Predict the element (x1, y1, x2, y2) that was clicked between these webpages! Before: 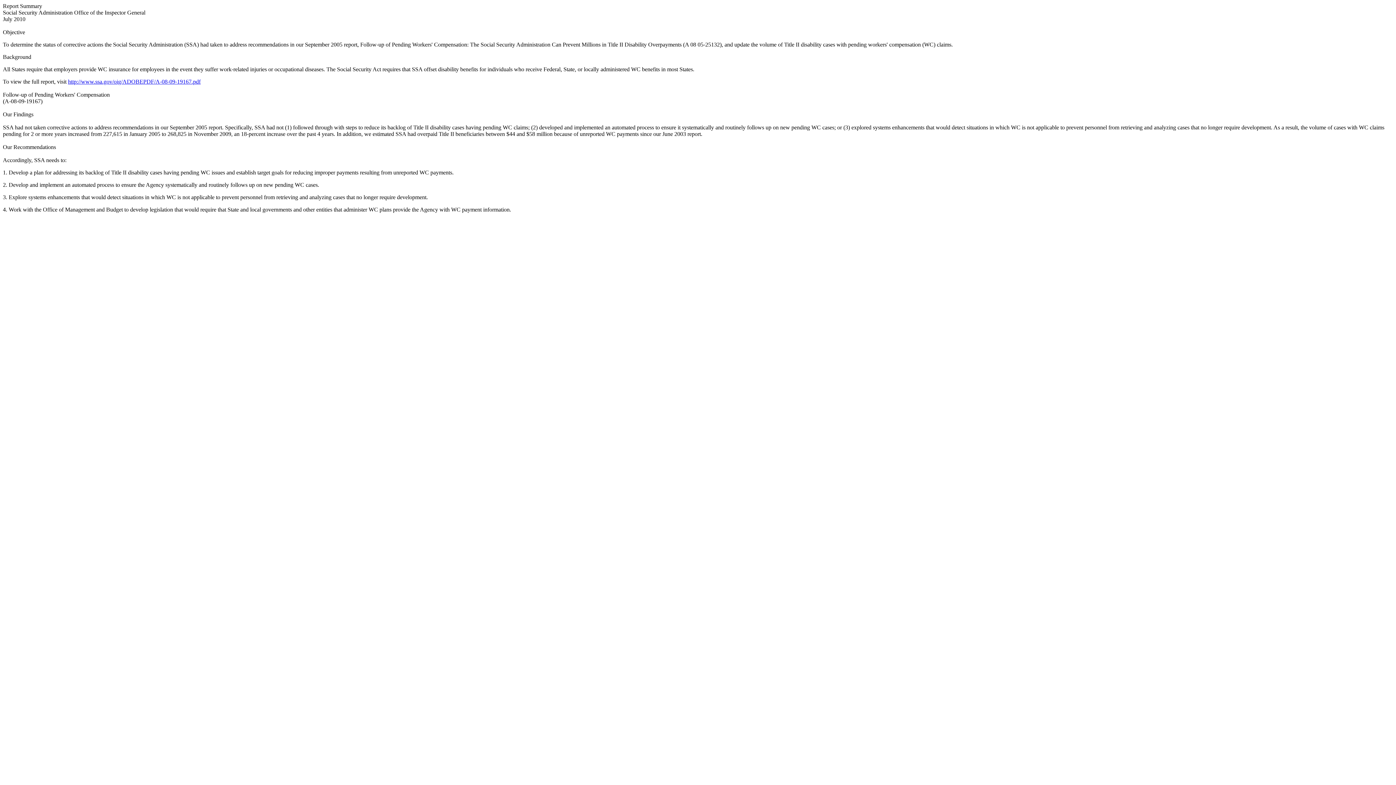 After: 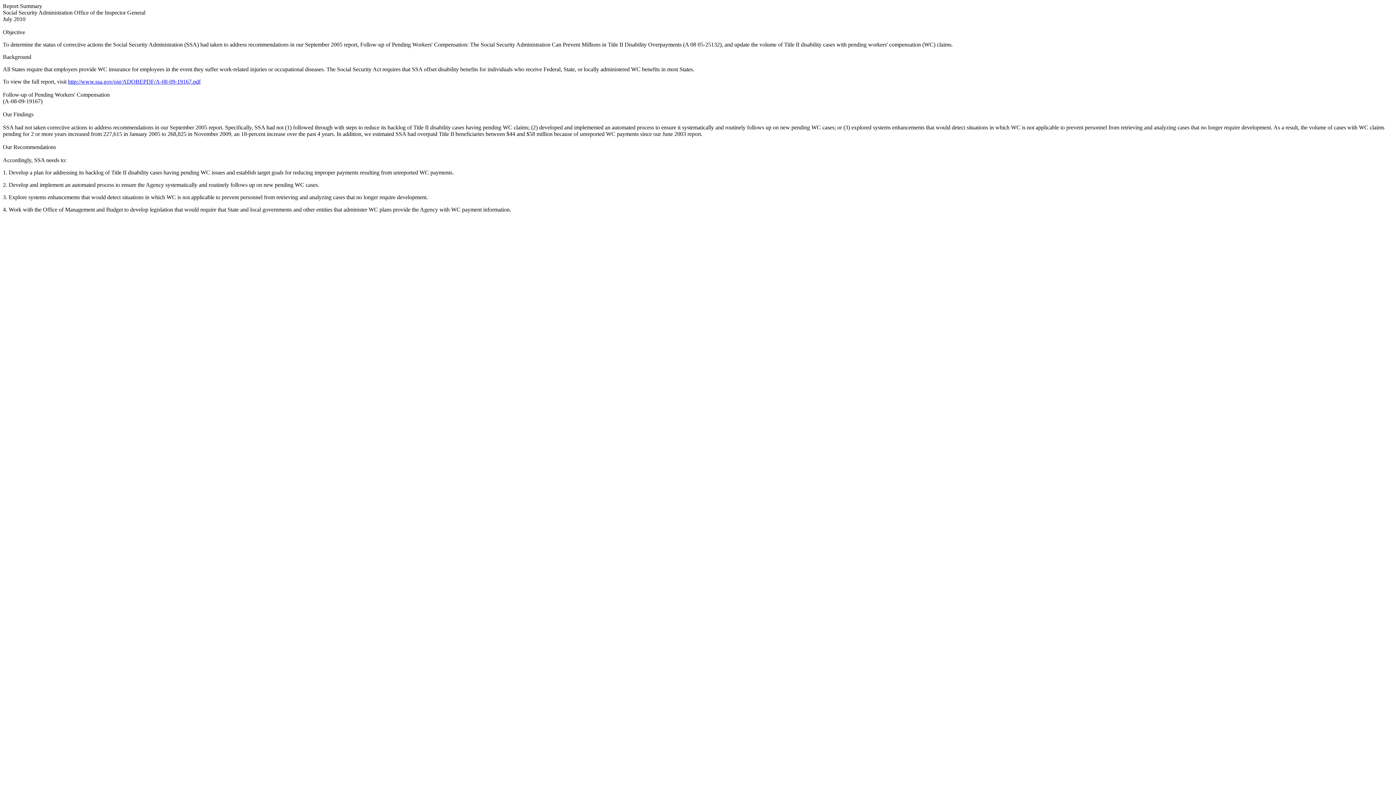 Action: label: http://www.ssa.gov/oig/ADOBEPDF/A-08-09-19167.pdf bbox: (68, 78, 200, 84)